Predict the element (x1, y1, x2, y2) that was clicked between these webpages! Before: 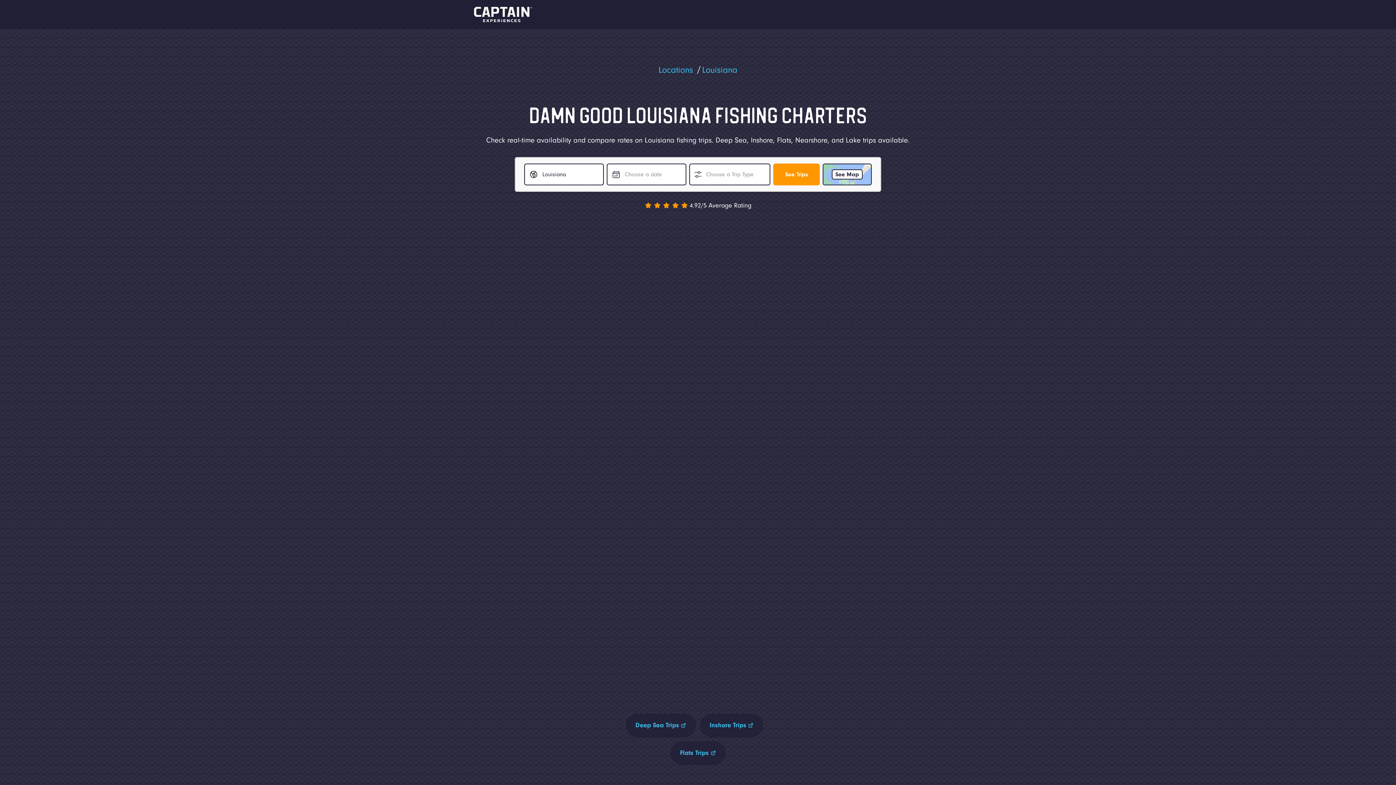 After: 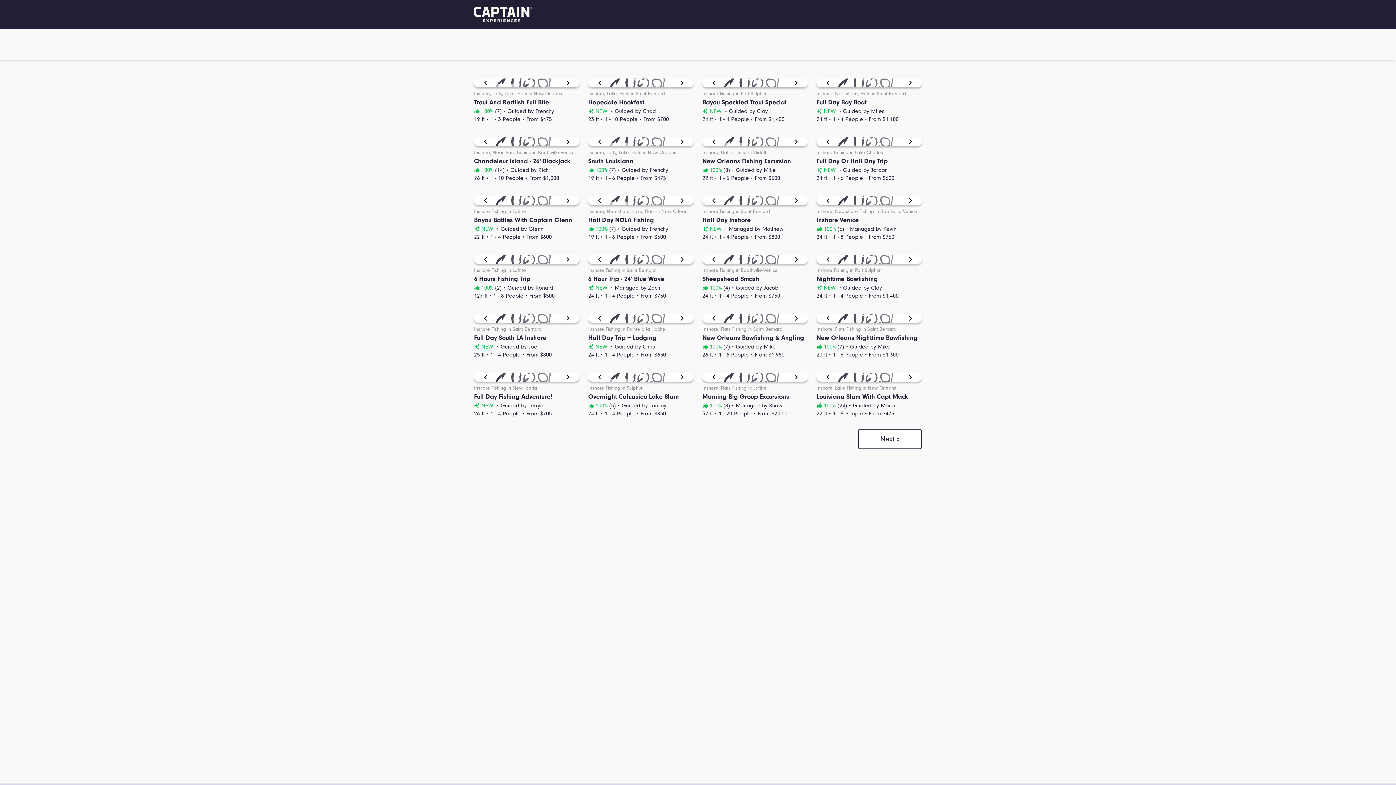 Action: bbox: (700, 714, 763, 737) label: Inshore
 Trips